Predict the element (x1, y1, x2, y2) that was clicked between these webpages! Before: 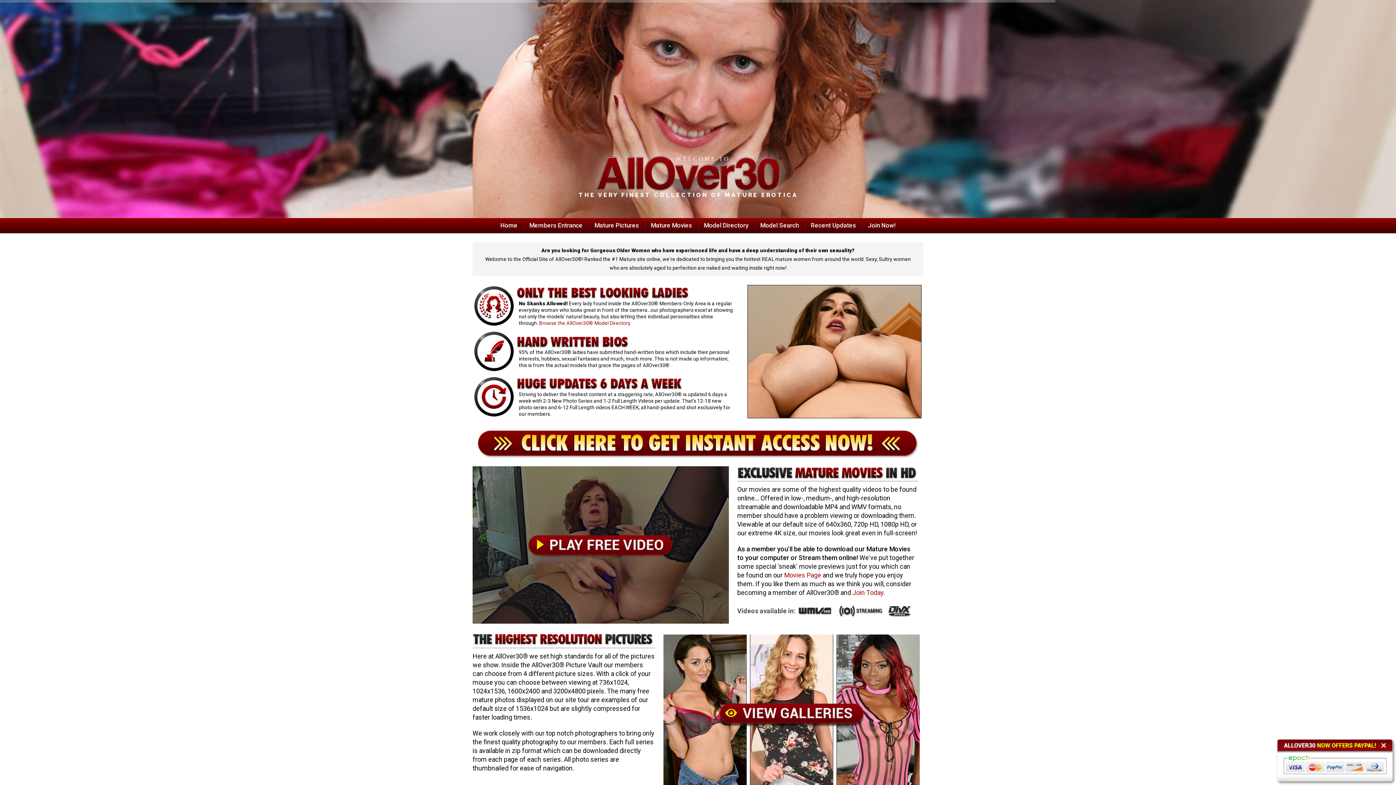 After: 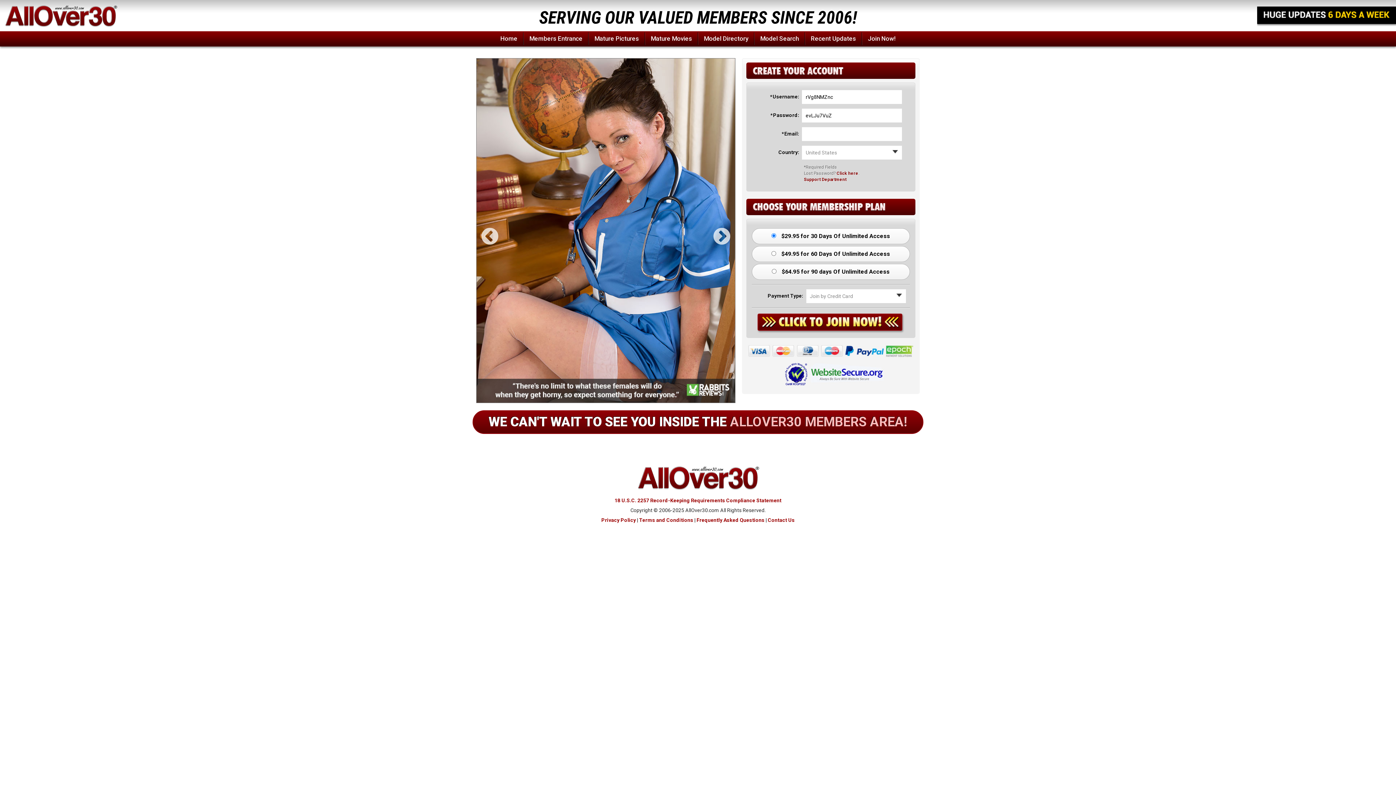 Action: label: Join Now! bbox: (862, 218, 902, 232)